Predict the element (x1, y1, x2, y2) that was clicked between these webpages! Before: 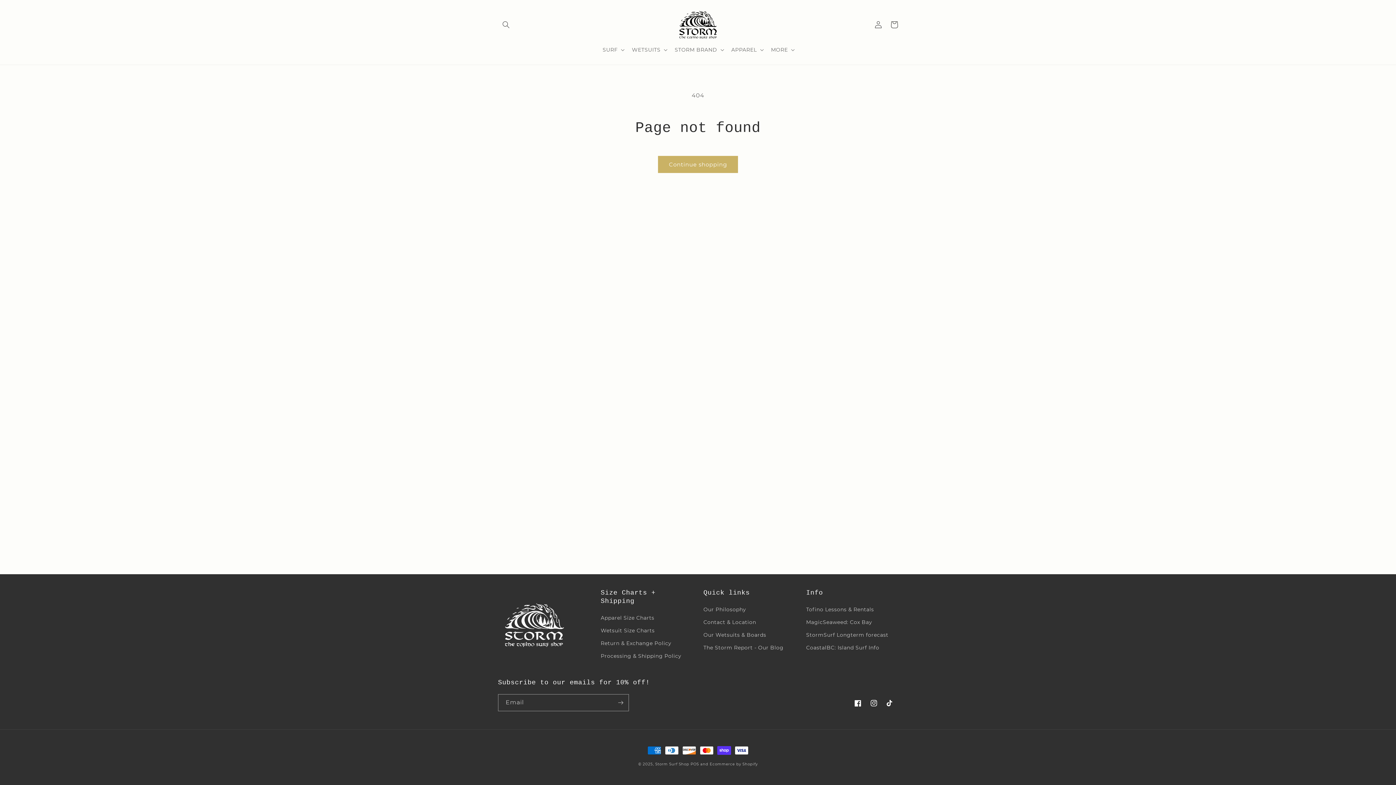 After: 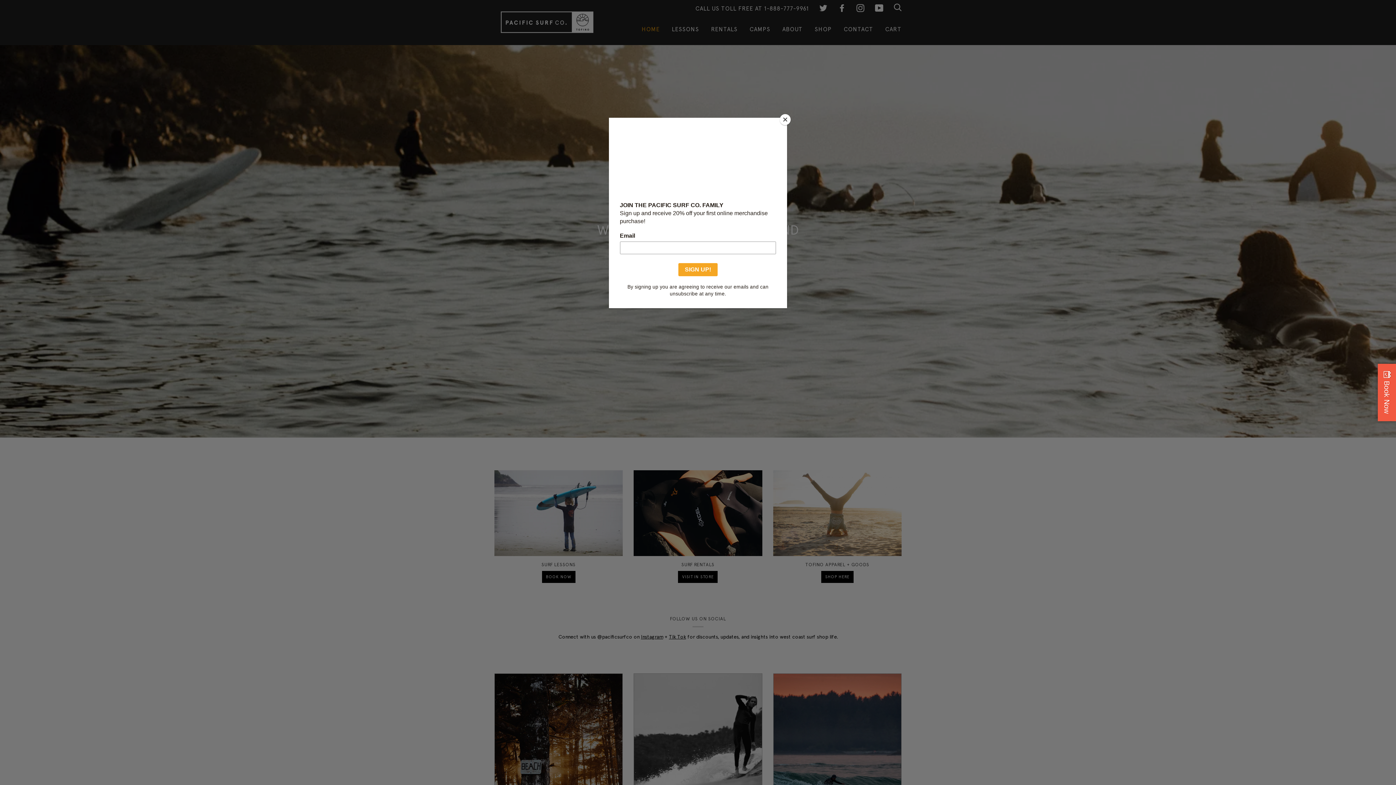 Action: bbox: (806, 605, 874, 616) label: Tofino Lessons & Rentals